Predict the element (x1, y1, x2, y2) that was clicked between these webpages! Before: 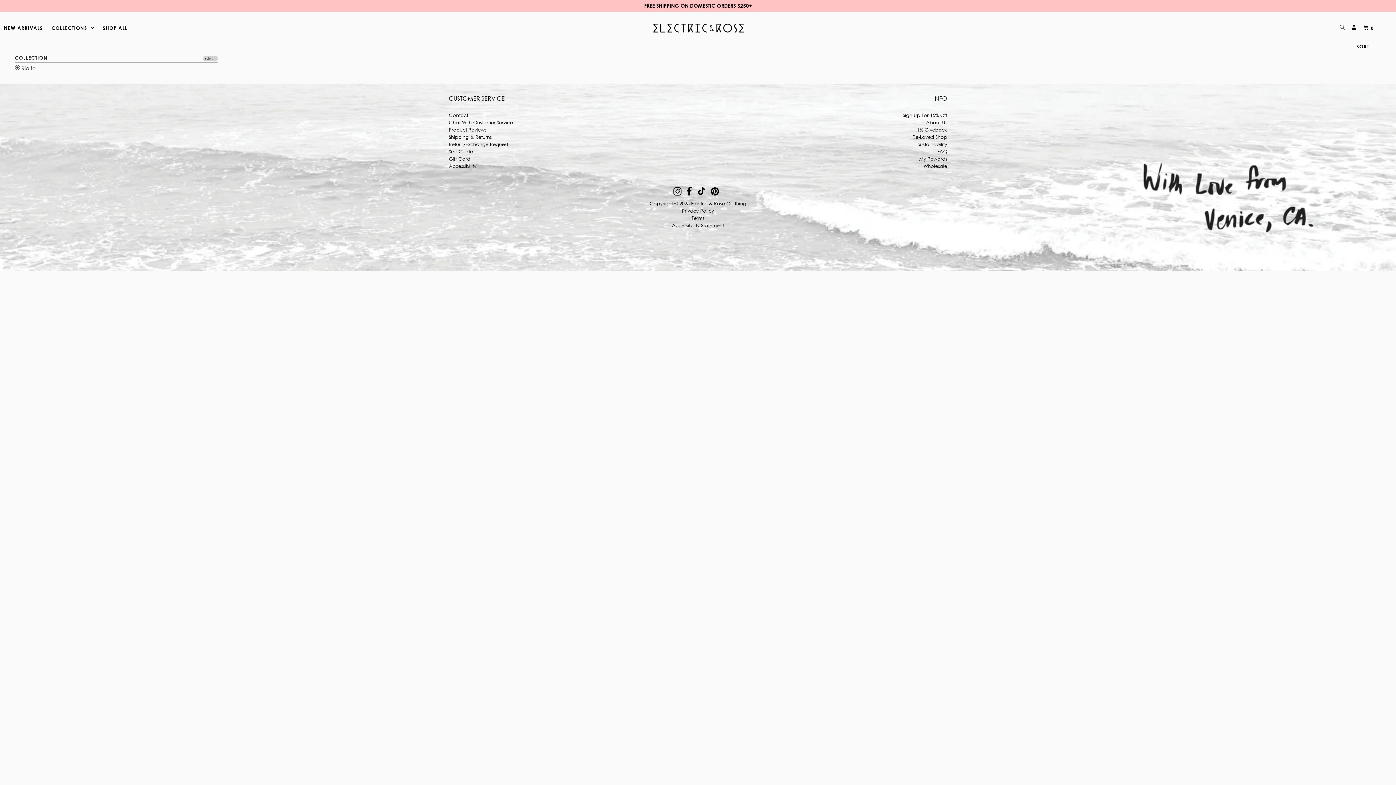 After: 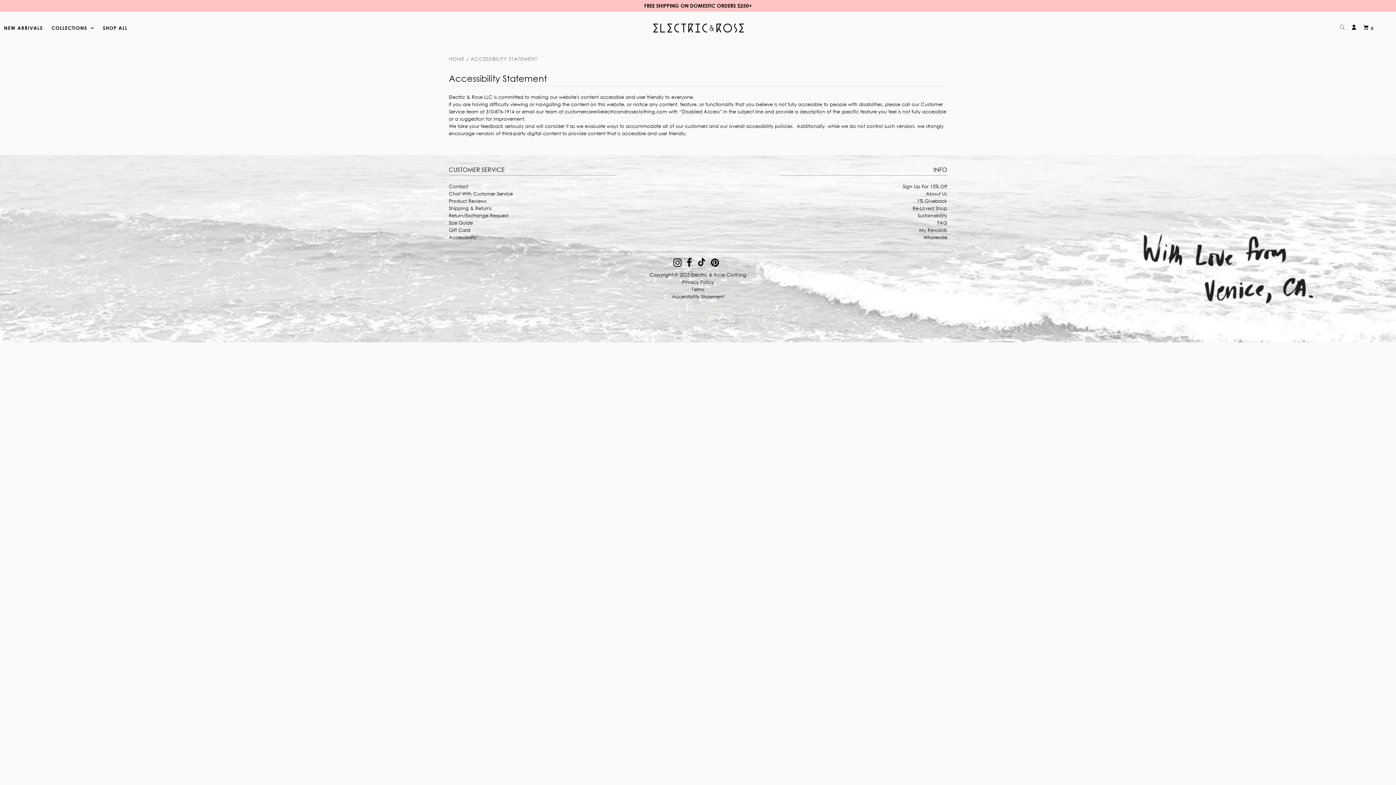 Action: label: Accessibility Statement bbox: (672, 222, 724, 228)